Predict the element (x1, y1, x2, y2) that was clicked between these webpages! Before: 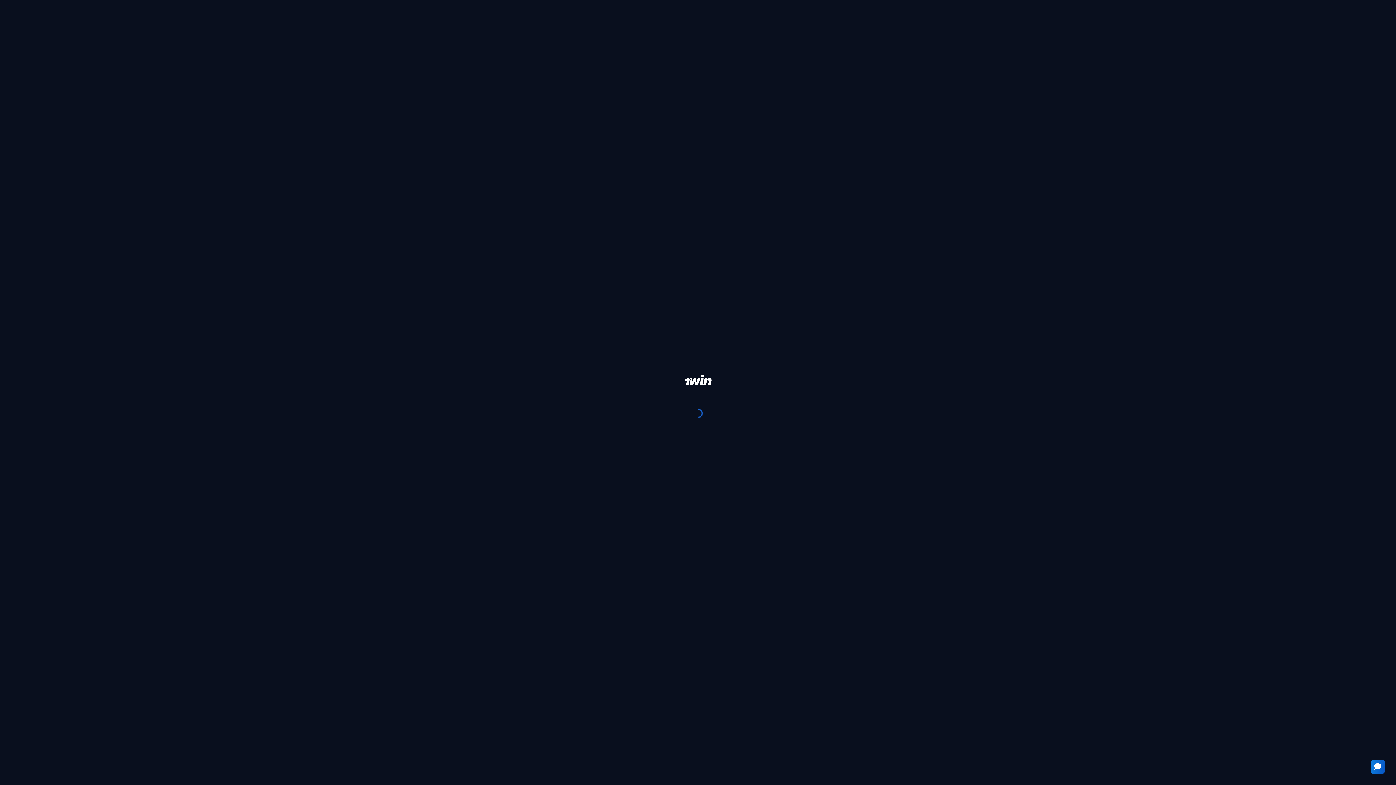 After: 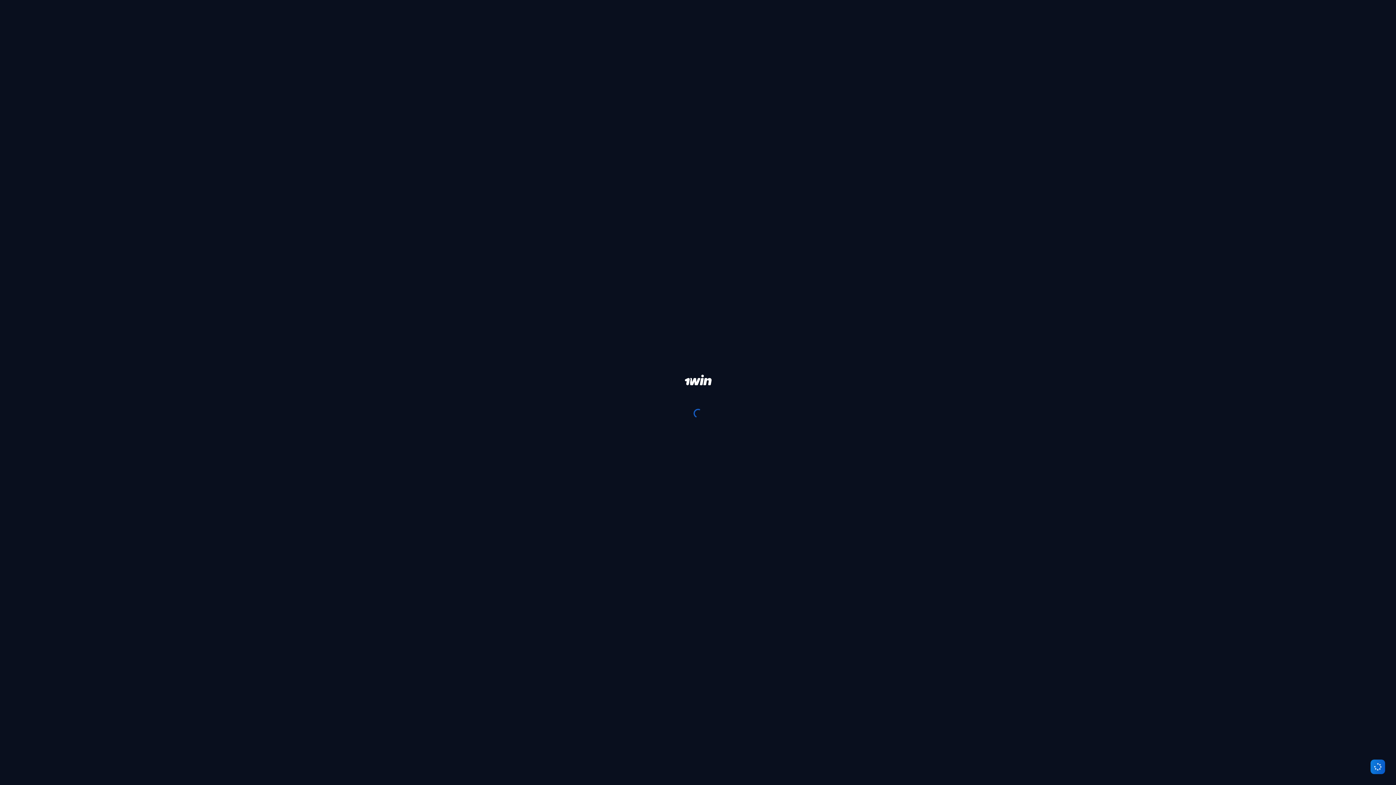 Action: bbox: (1370, 760, 1385, 774)